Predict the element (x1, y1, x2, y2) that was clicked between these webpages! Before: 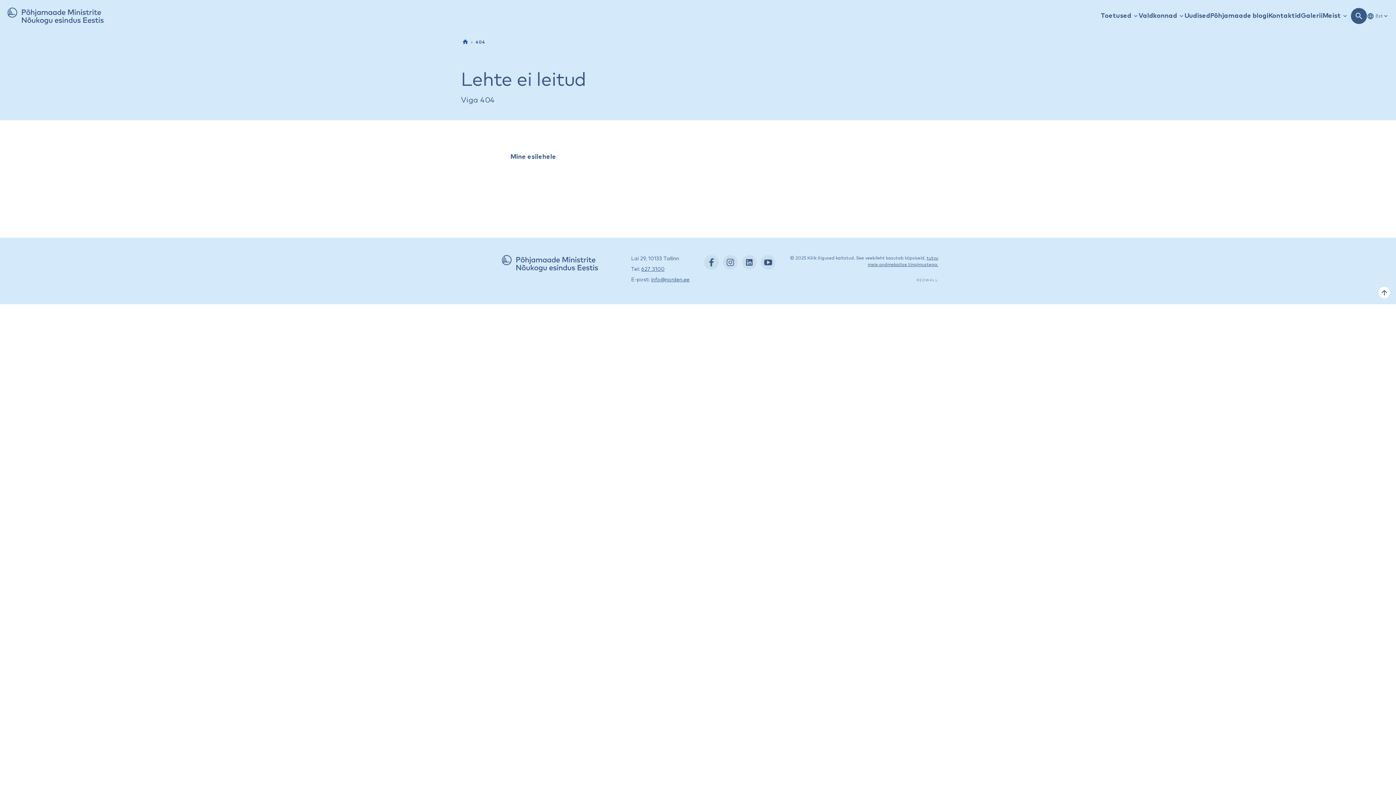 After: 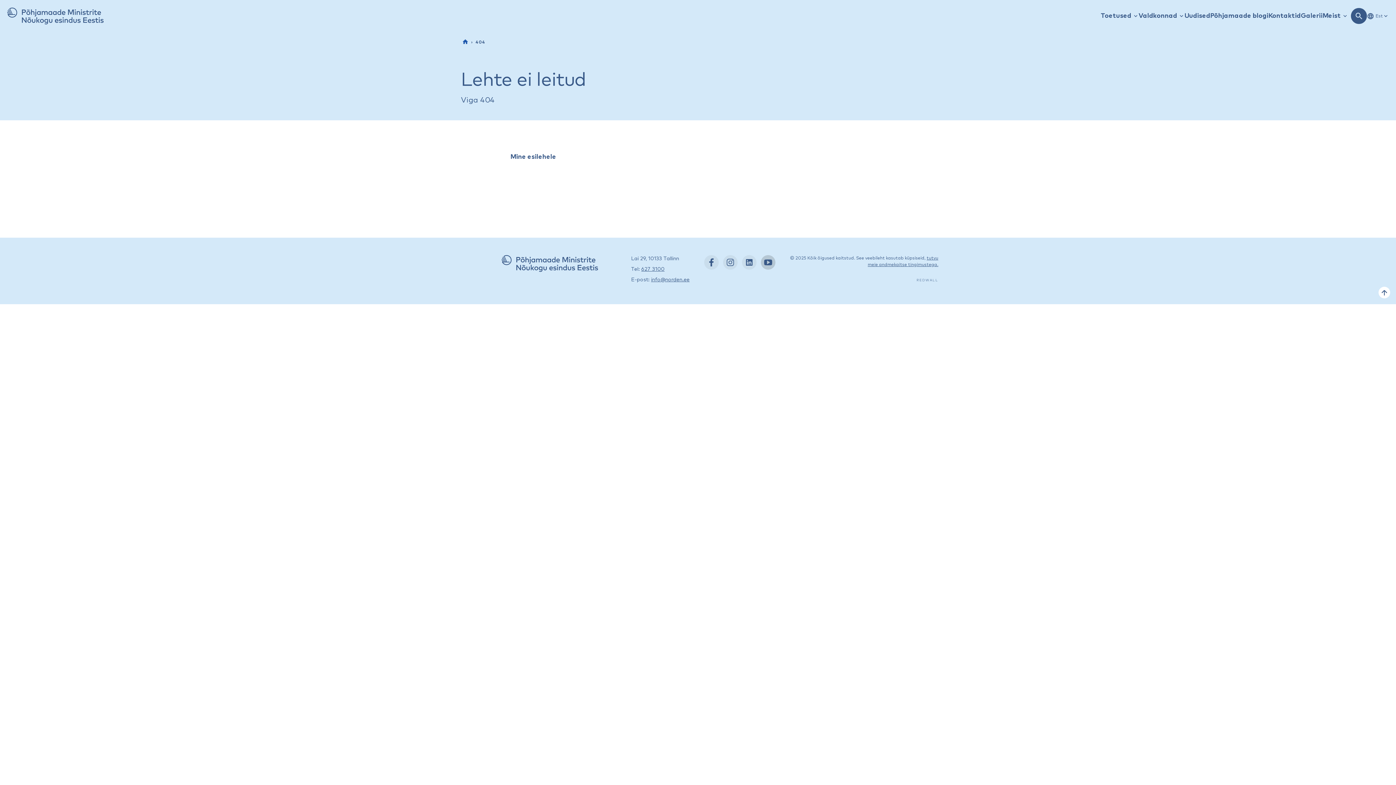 Action: bbox: (761, 255, 775, 269) label: YouTube: https://www.youtube.com/nordenestonia